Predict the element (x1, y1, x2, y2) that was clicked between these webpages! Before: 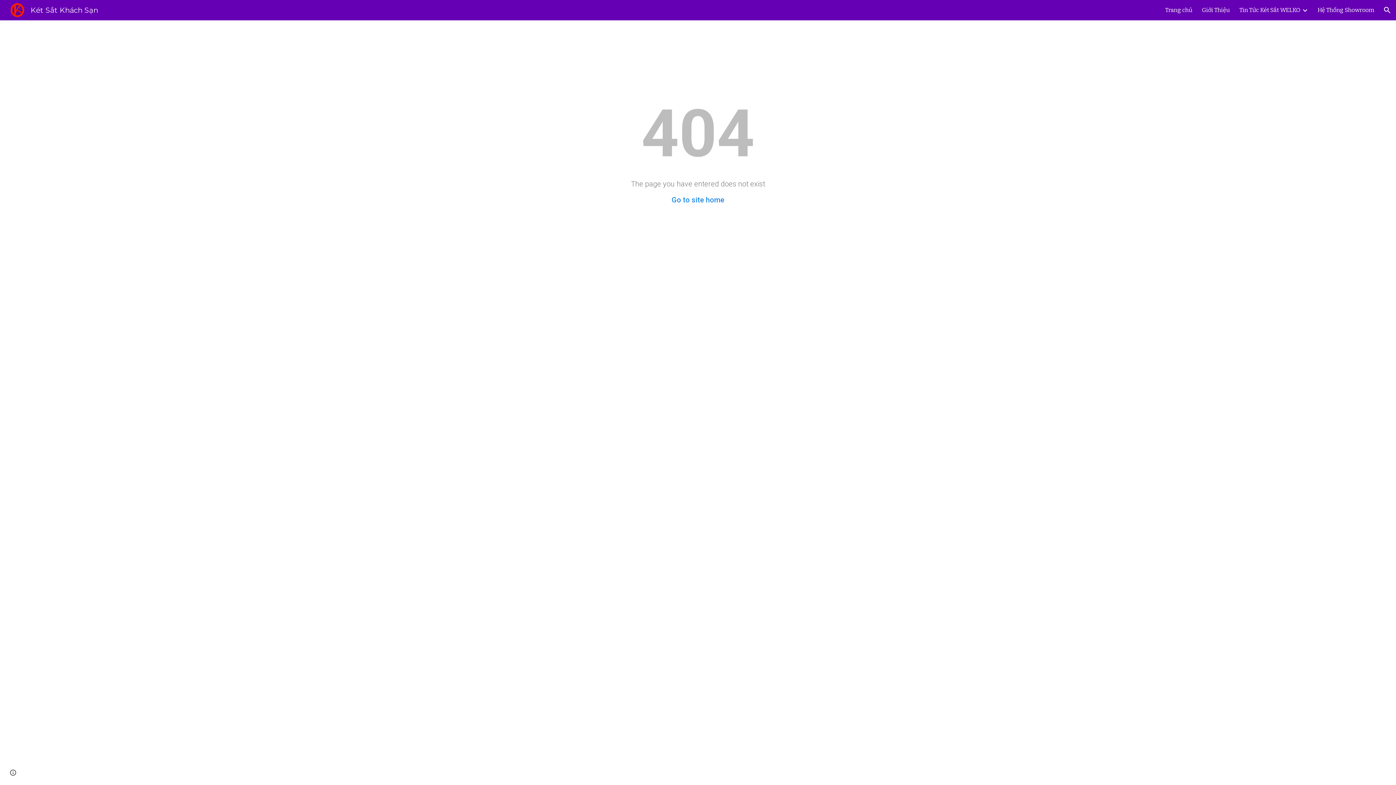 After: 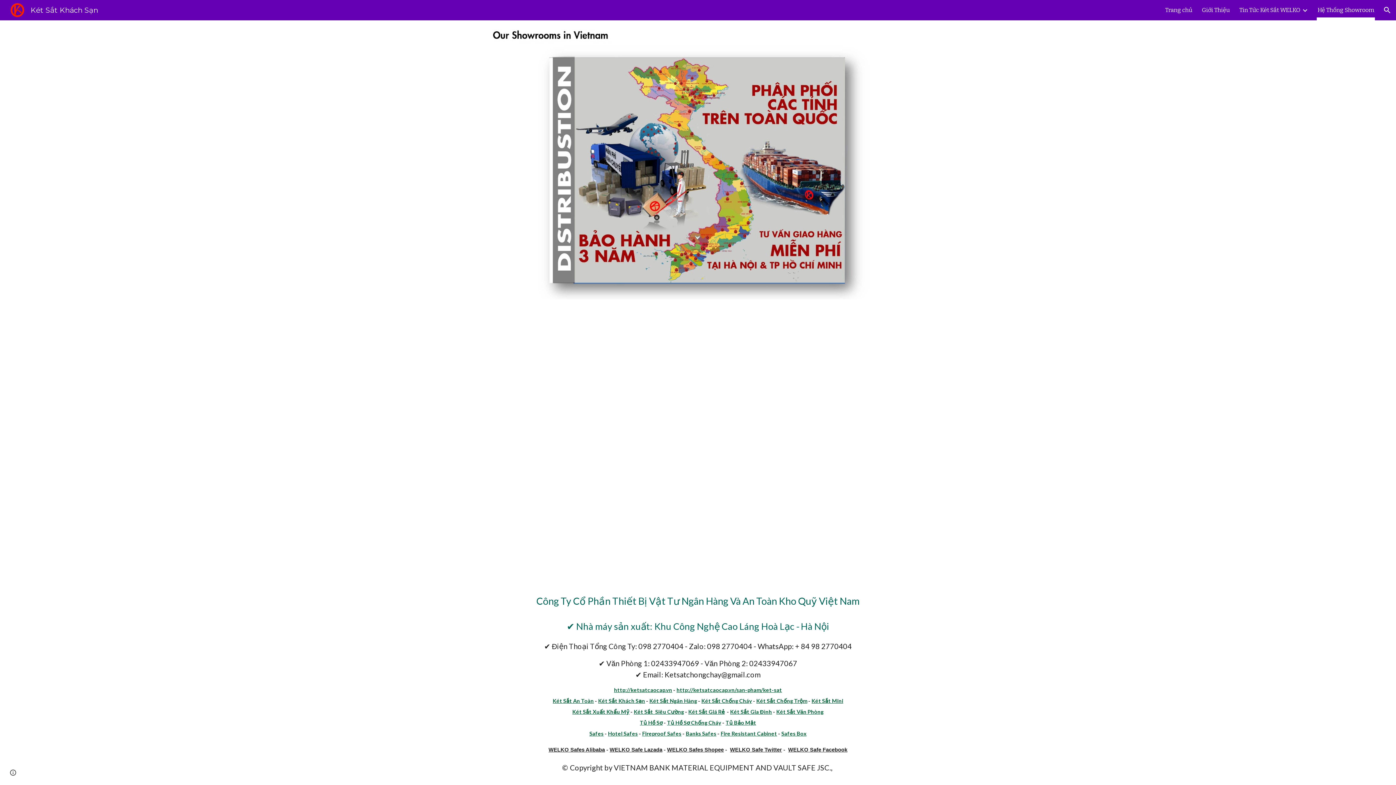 Action: label: Hệ Thống Showroom bbox: (1317, 5, 1374, 15)